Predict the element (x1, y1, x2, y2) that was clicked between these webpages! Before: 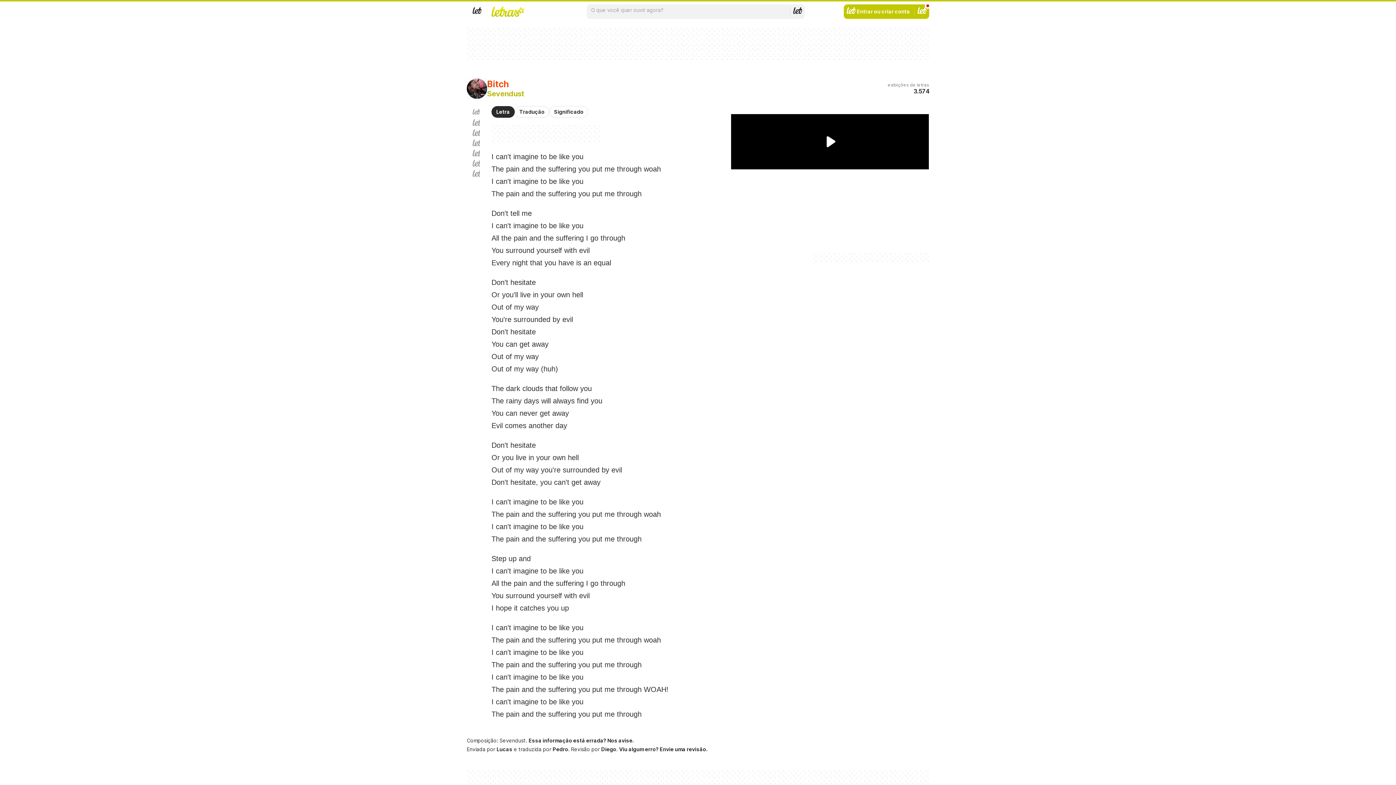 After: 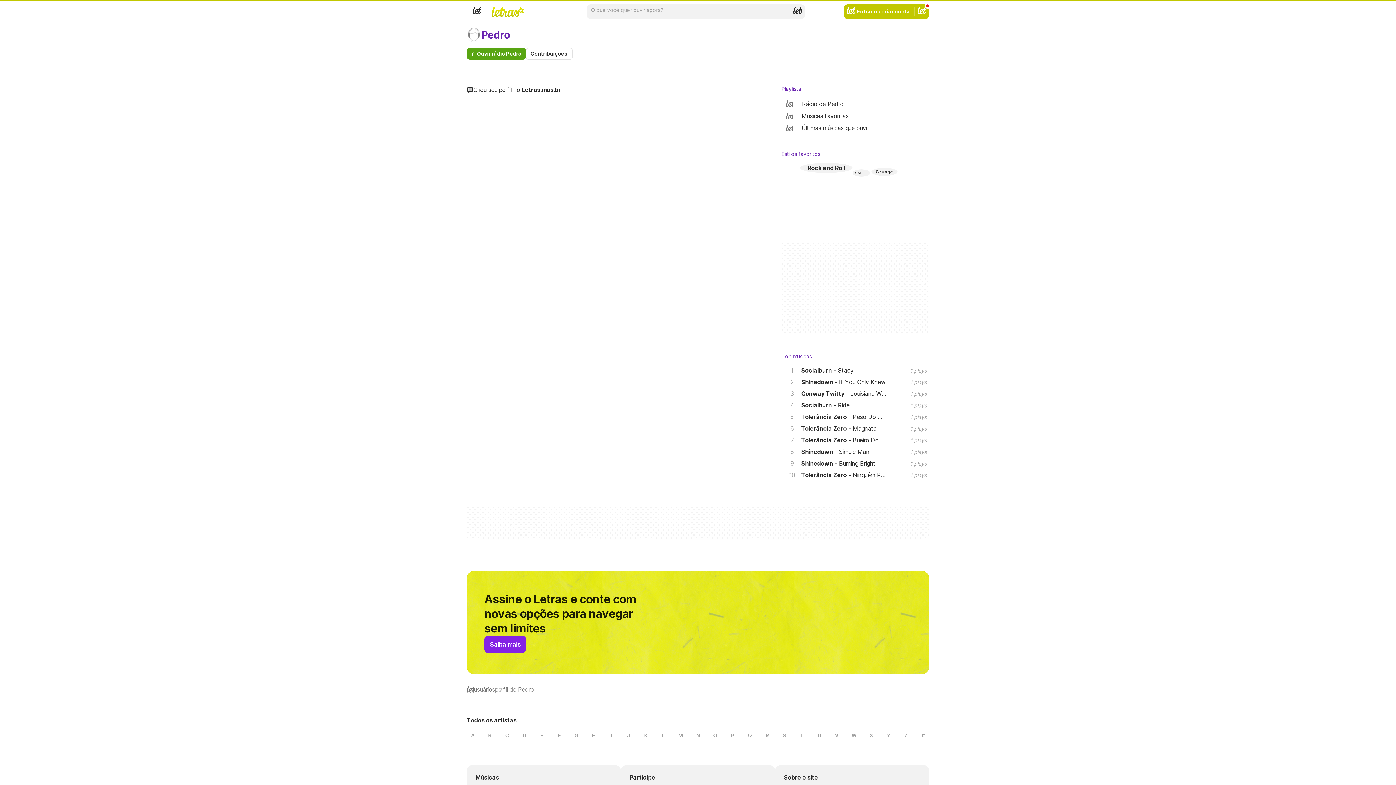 Action: bbox: (552, 746, 568, 752) label: Pedro